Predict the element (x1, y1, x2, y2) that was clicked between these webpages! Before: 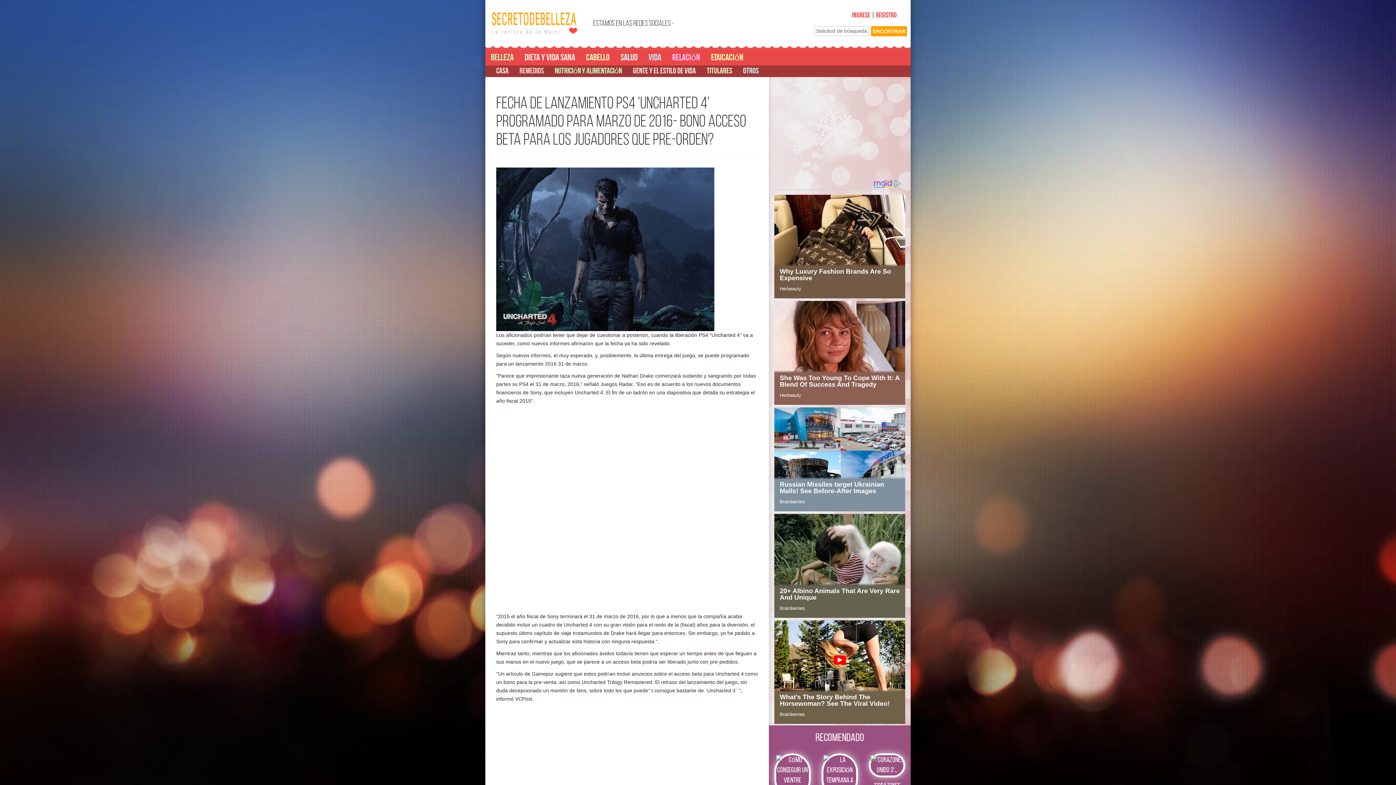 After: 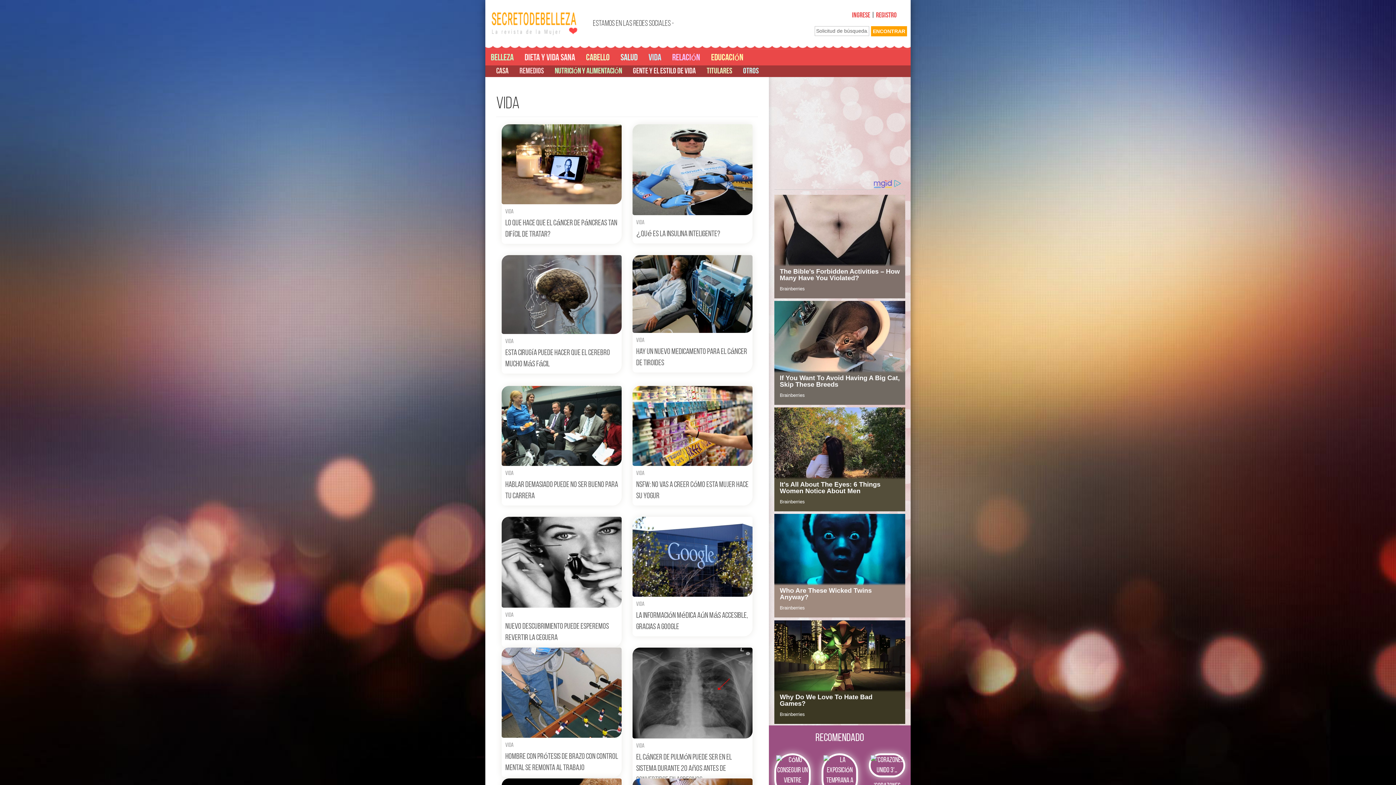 Action: bbox: (643, 49, 666, 65) label: Vida